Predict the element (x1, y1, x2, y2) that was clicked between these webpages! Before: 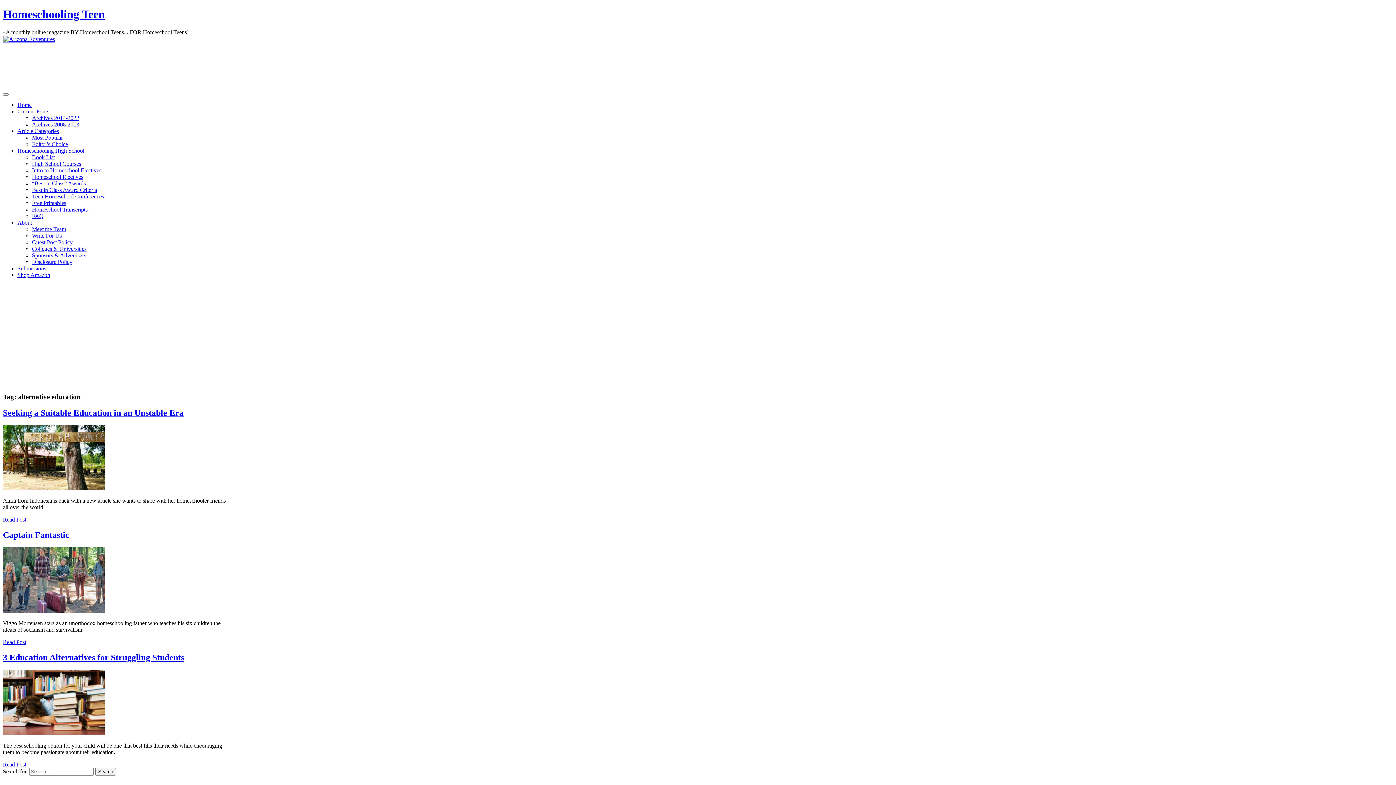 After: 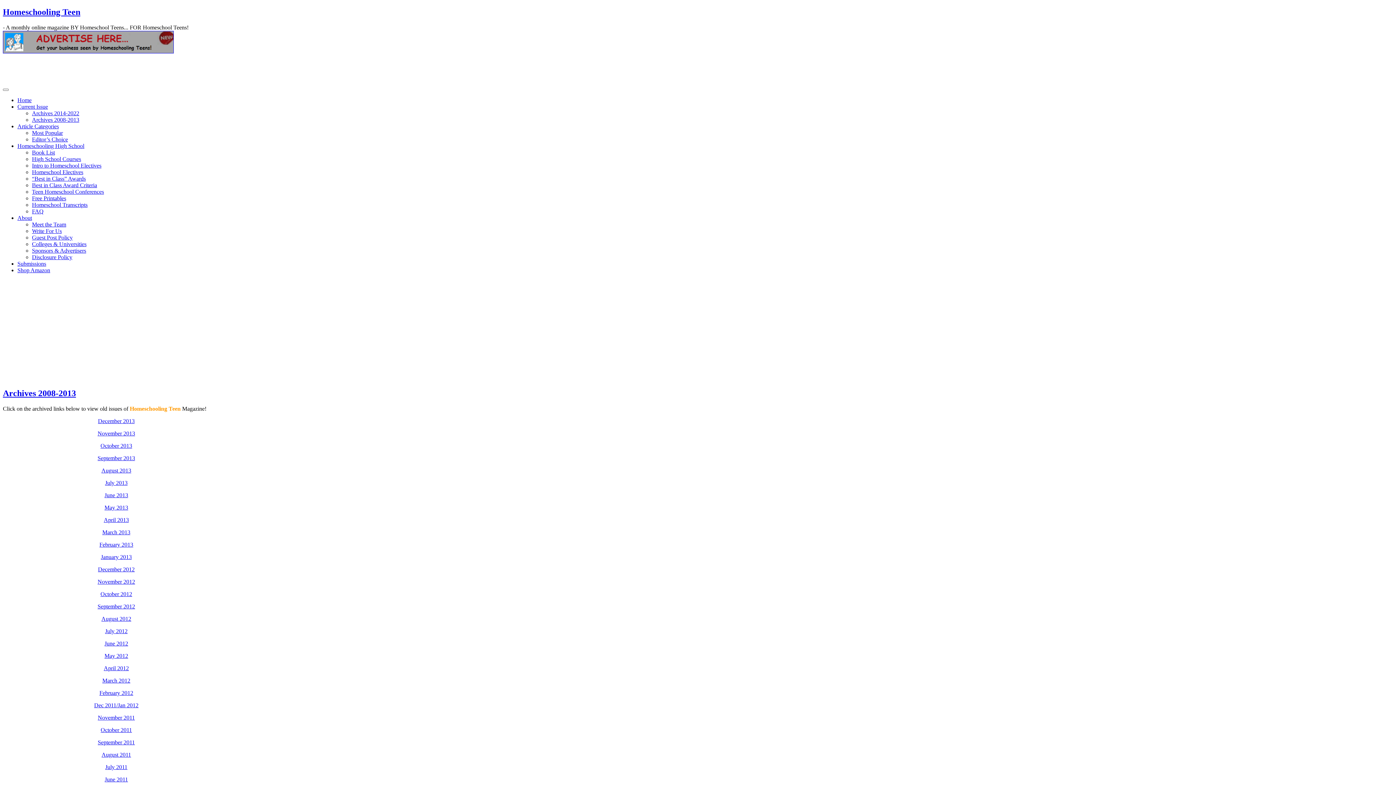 Action: bbox: (32, 121, 79, 127) label: Archives 2008-2013